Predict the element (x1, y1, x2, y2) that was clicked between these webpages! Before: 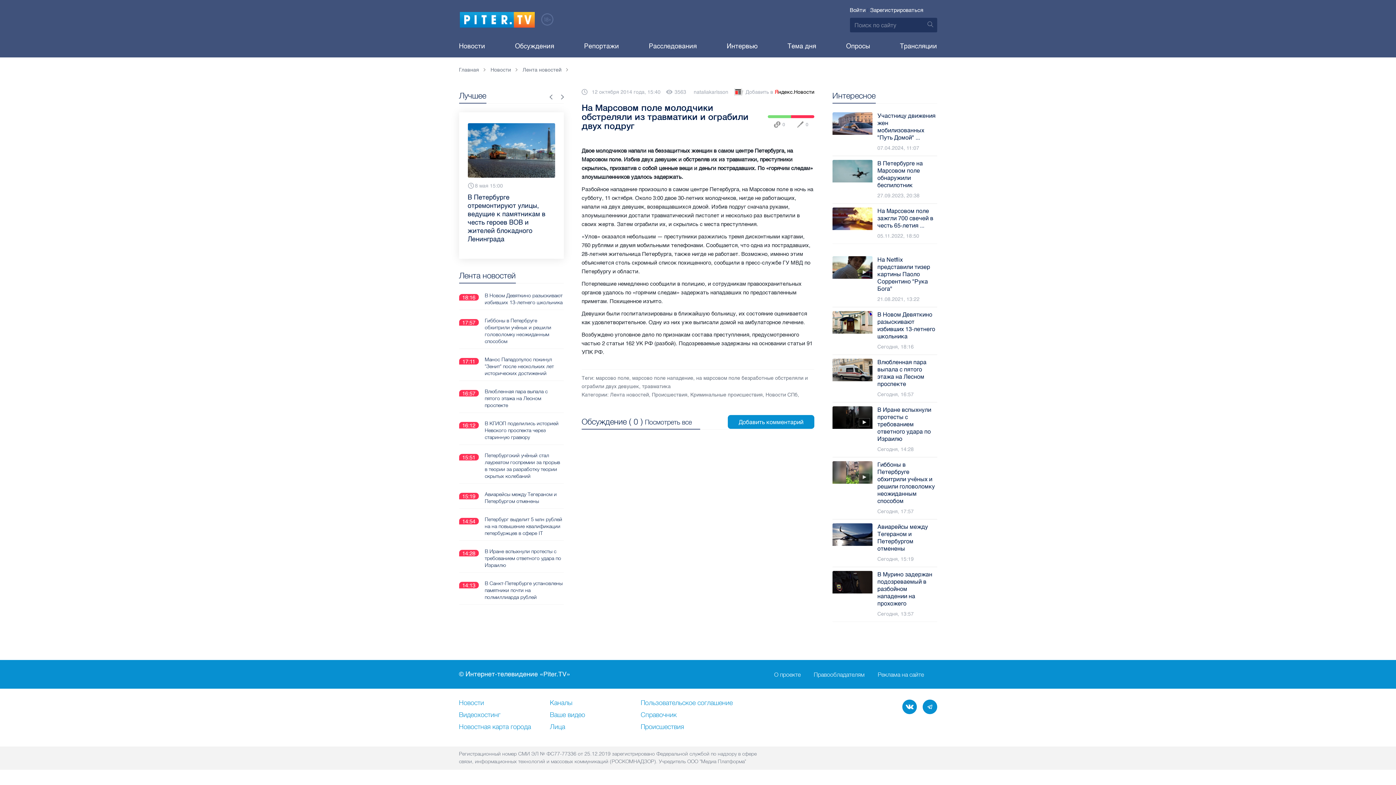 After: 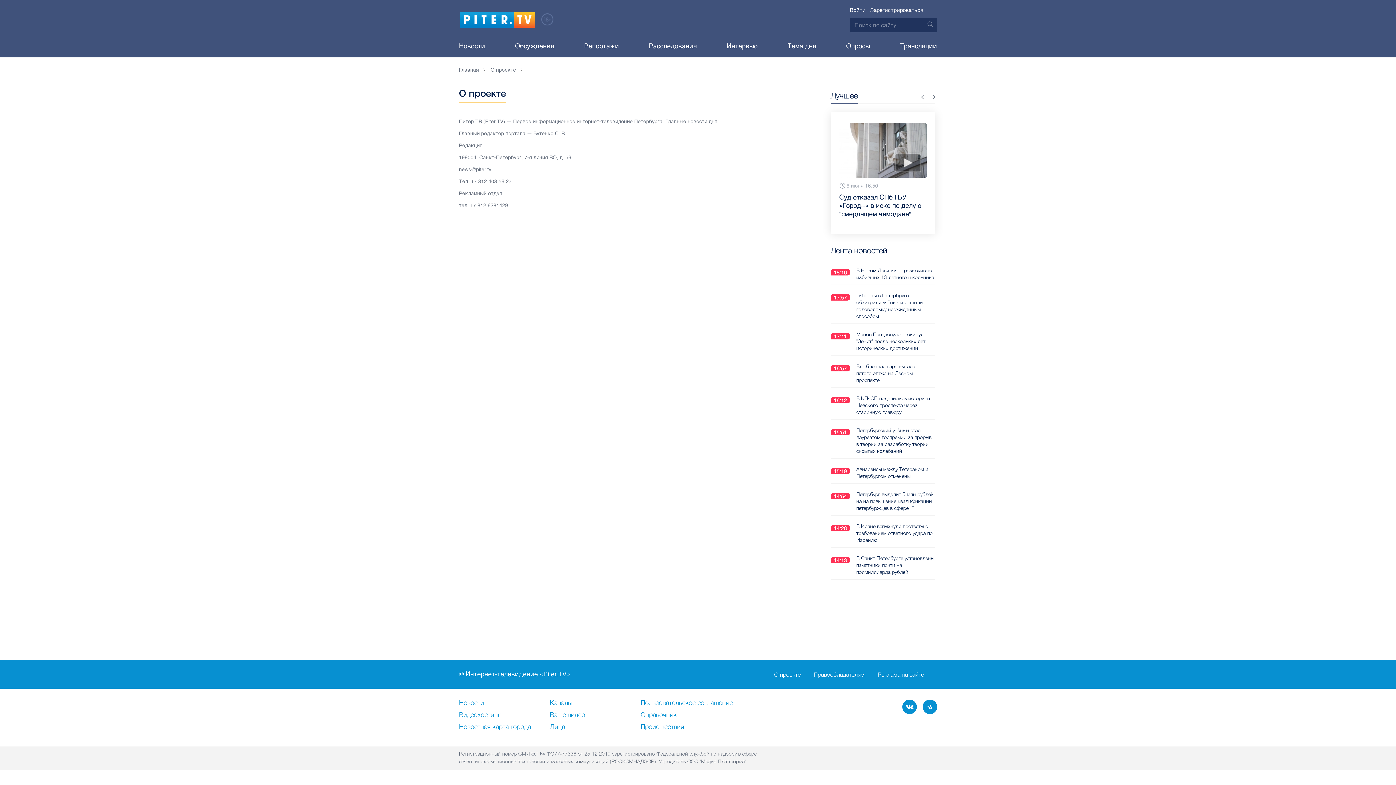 Action: bbox: (774, 671, 800, 677) label: О проекте